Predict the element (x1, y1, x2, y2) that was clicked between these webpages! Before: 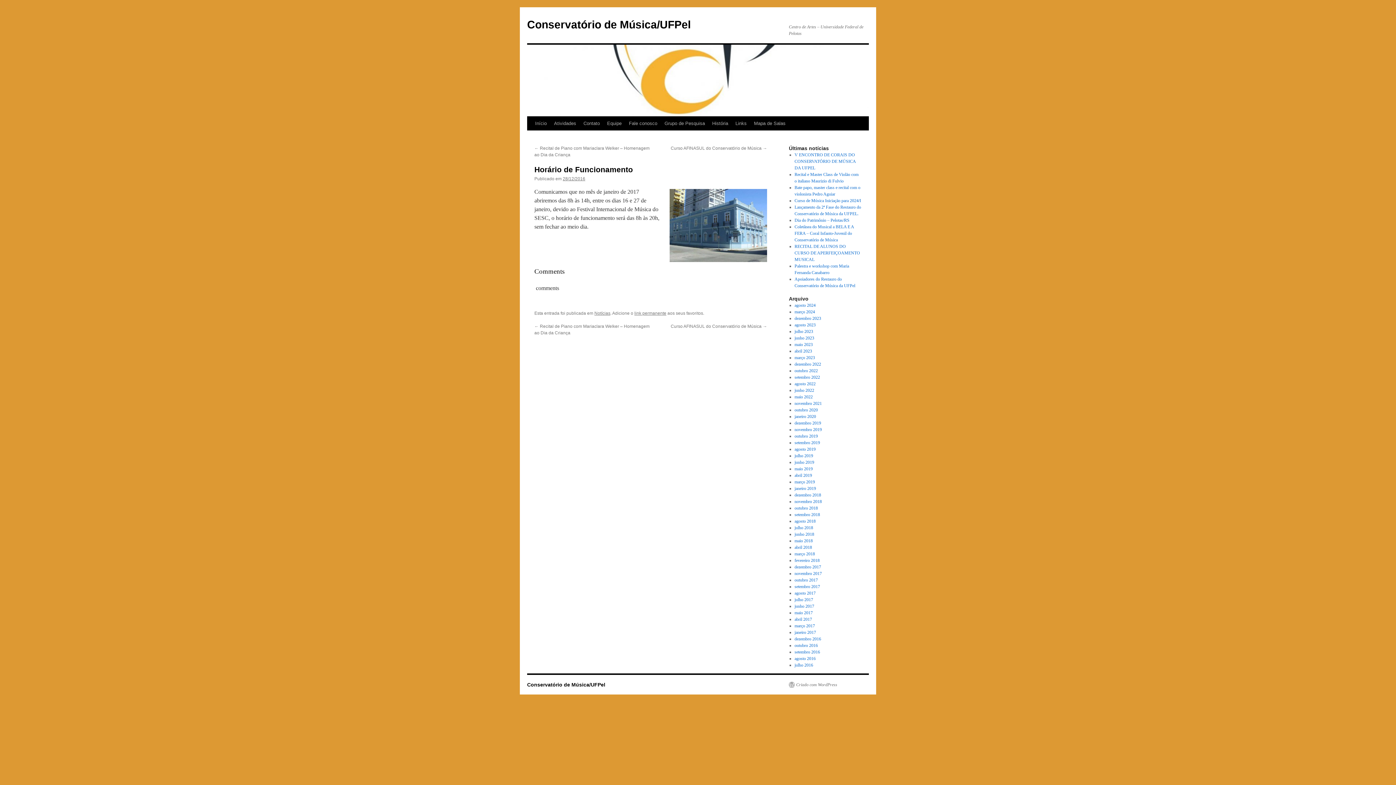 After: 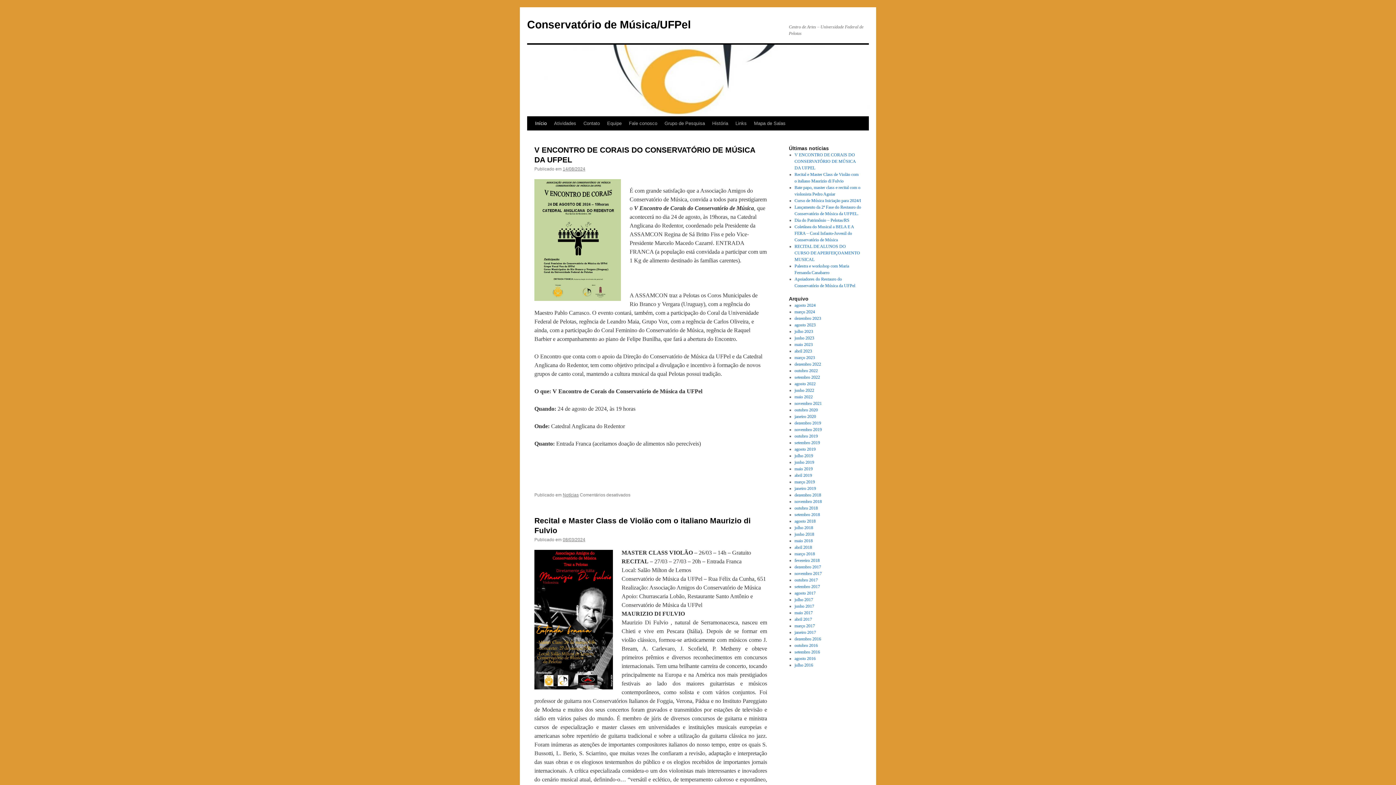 Action: label: Conservatório de Música/UFPel bbox: (527, 682, 605, 688)